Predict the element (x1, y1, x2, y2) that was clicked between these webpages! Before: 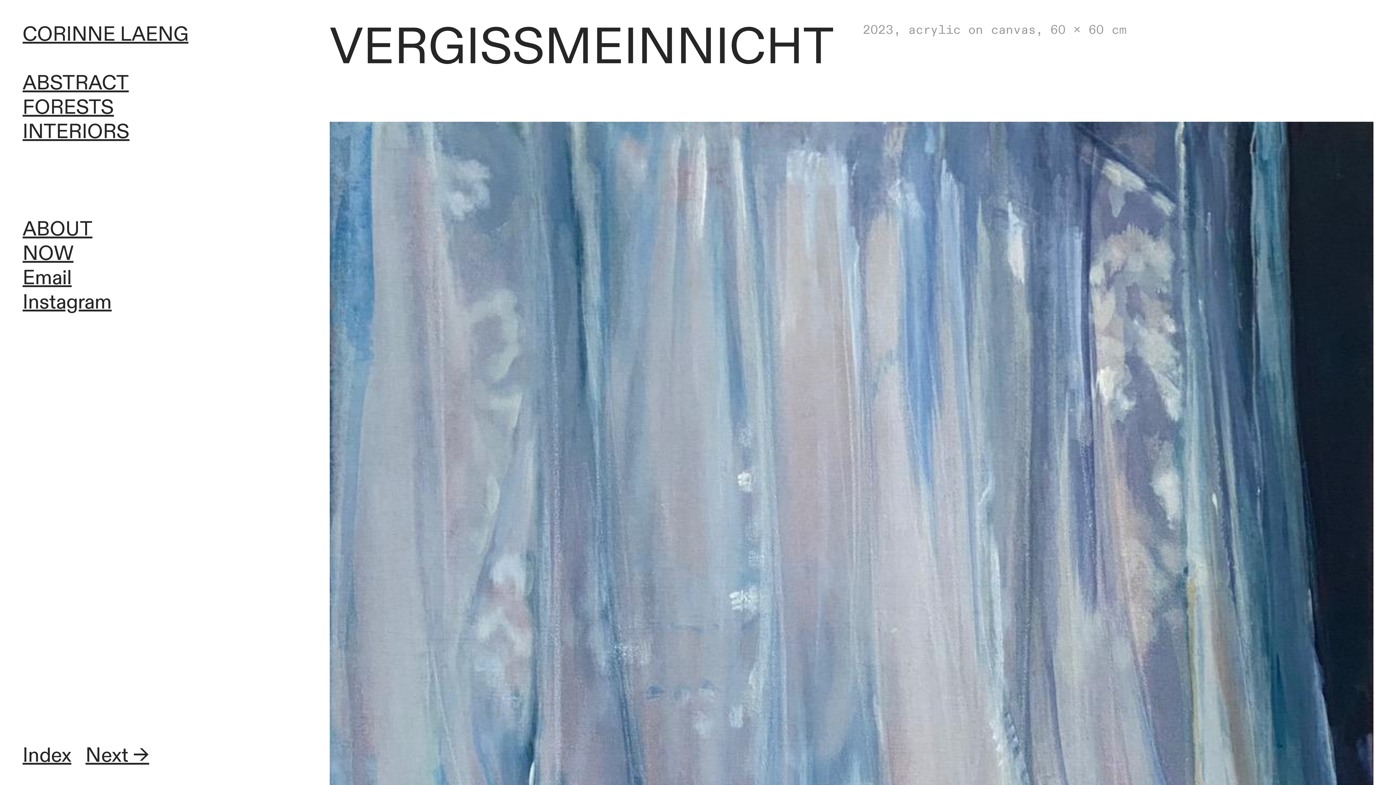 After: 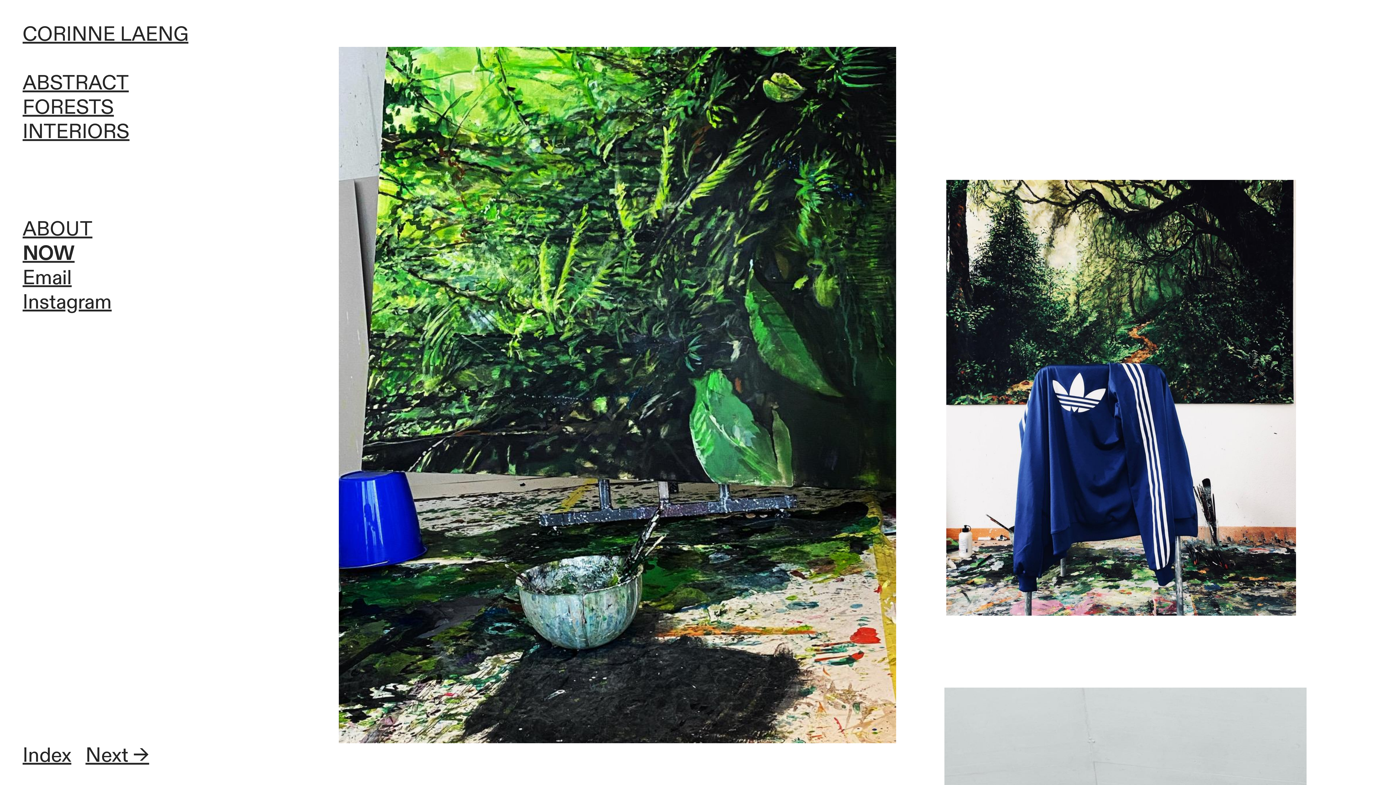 Action: bbox: (22, 240, 73, 267) label: NOW